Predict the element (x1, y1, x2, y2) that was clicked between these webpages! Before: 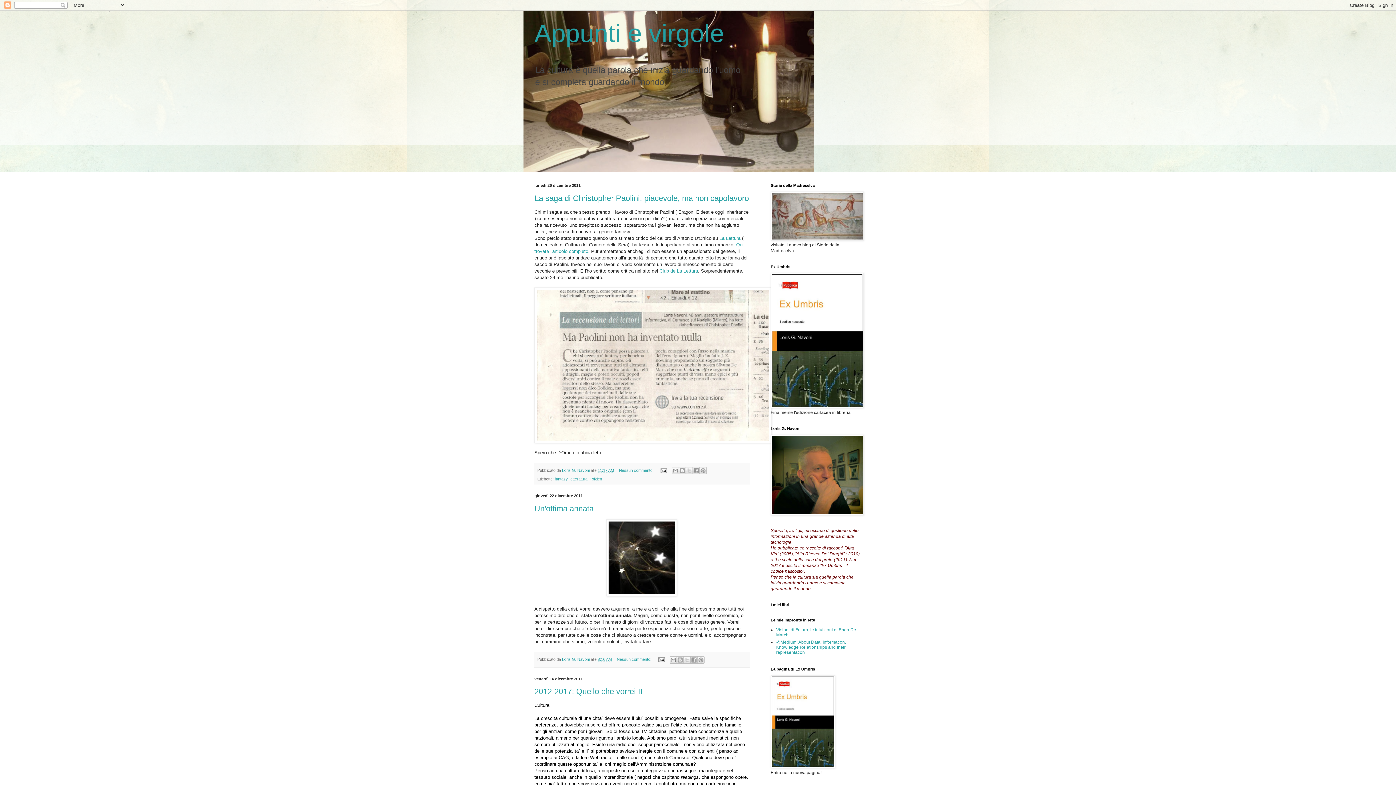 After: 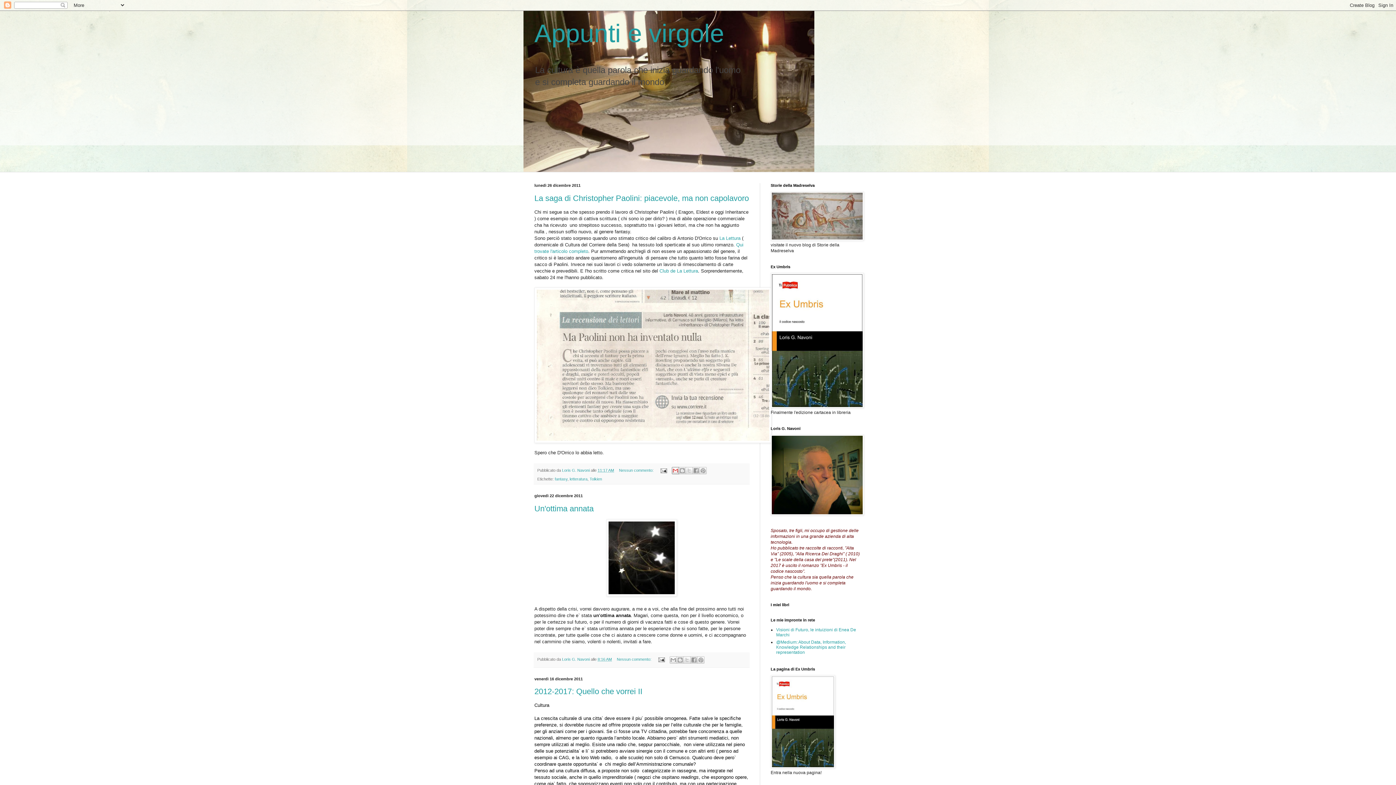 Action: bbox: (671, 467, 679, 474) label: Invia tramite email